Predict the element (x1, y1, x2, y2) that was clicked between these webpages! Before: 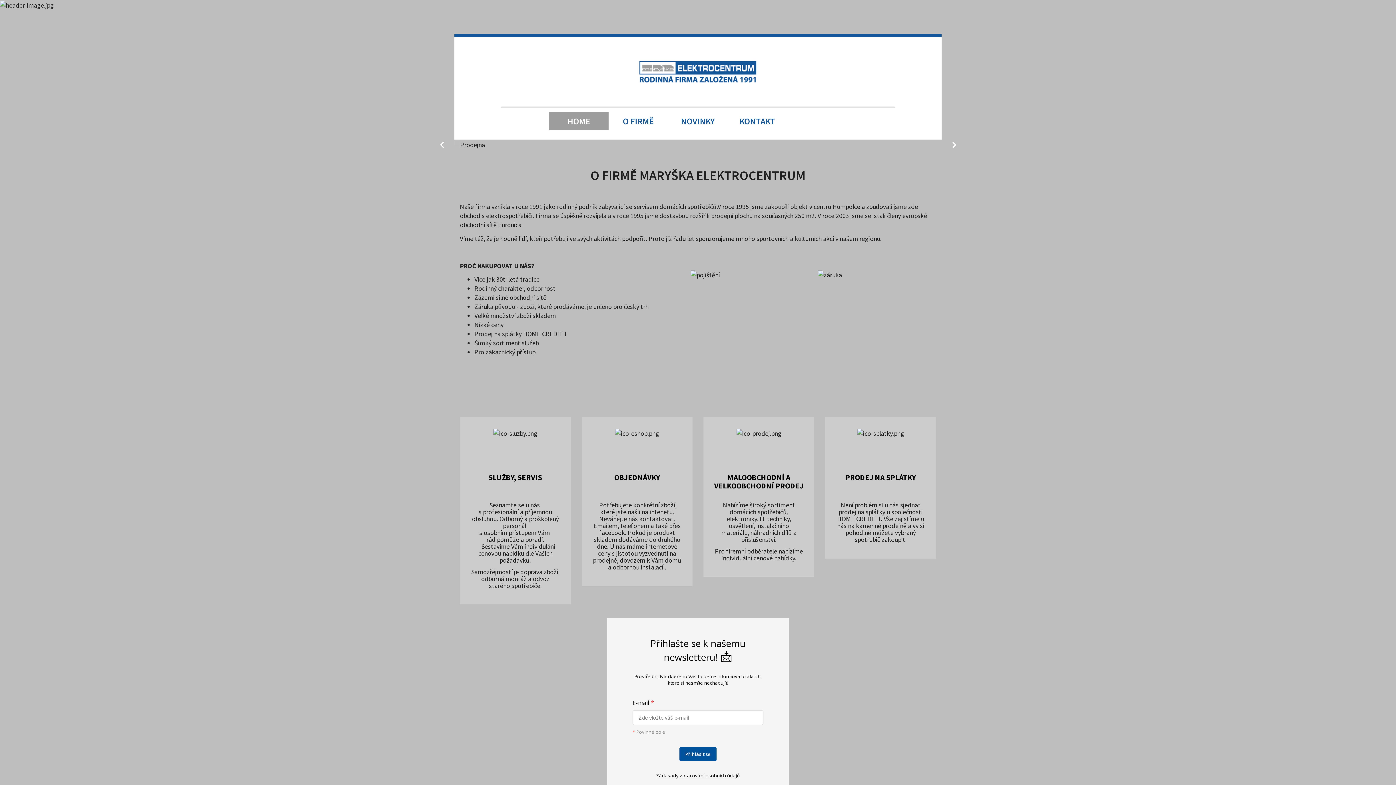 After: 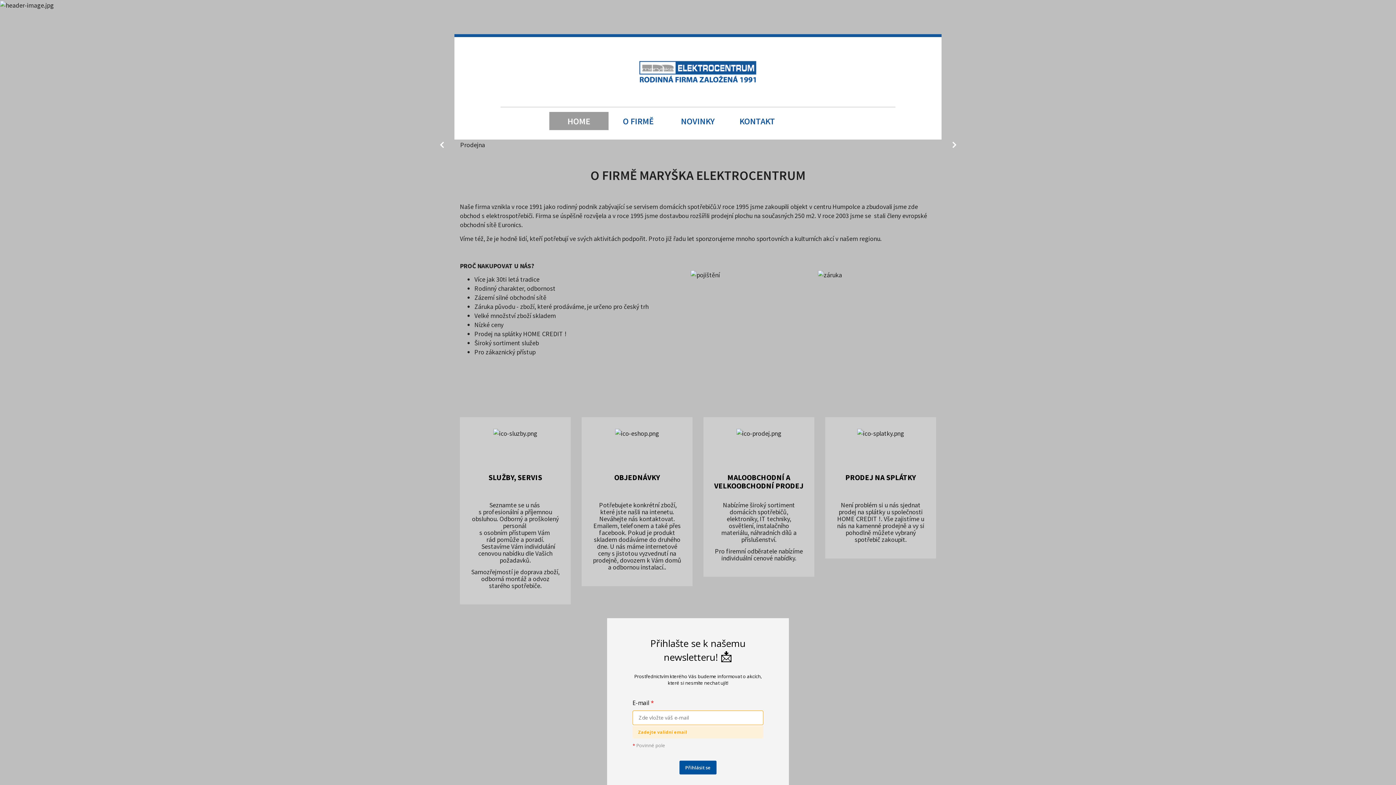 Action: bbox: (679, 747, 716, 761) label: Přihlásit se